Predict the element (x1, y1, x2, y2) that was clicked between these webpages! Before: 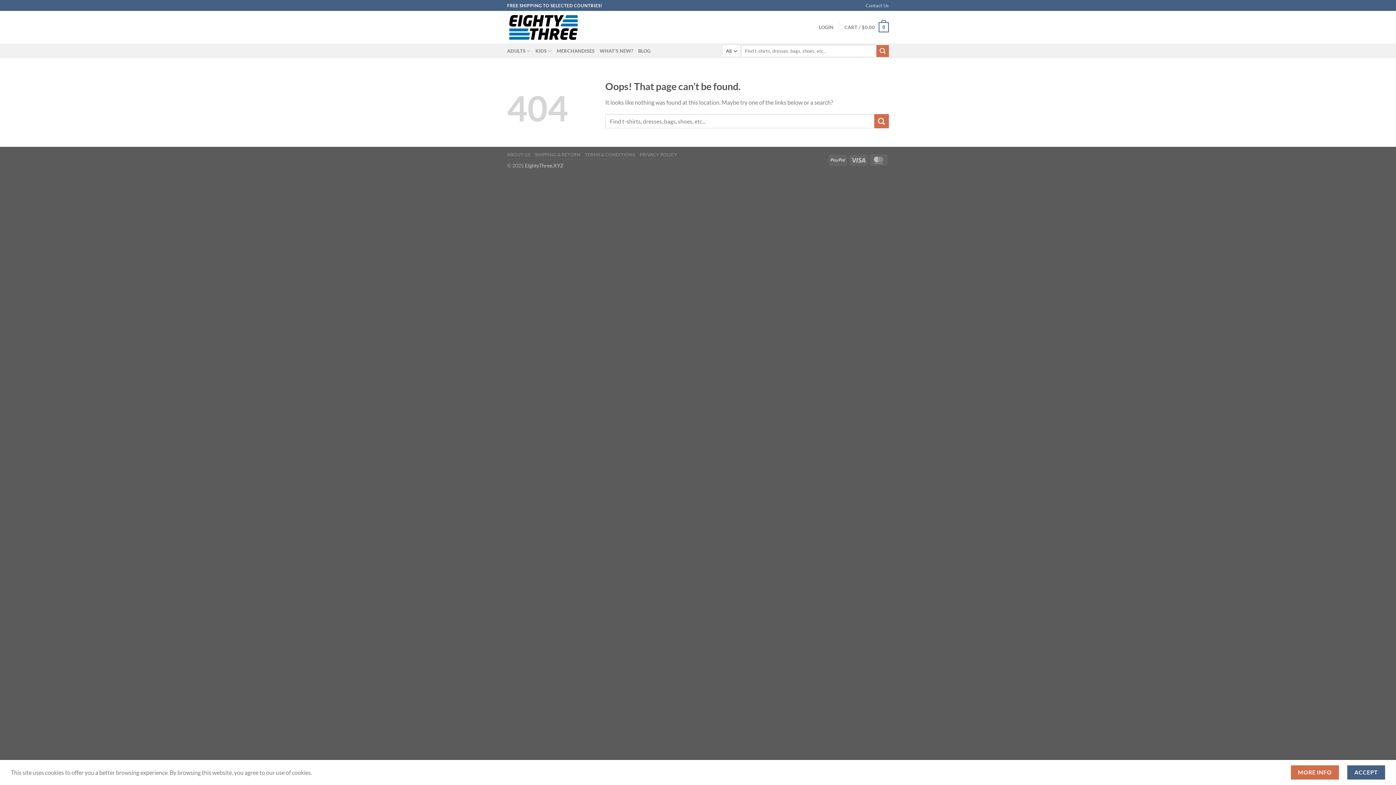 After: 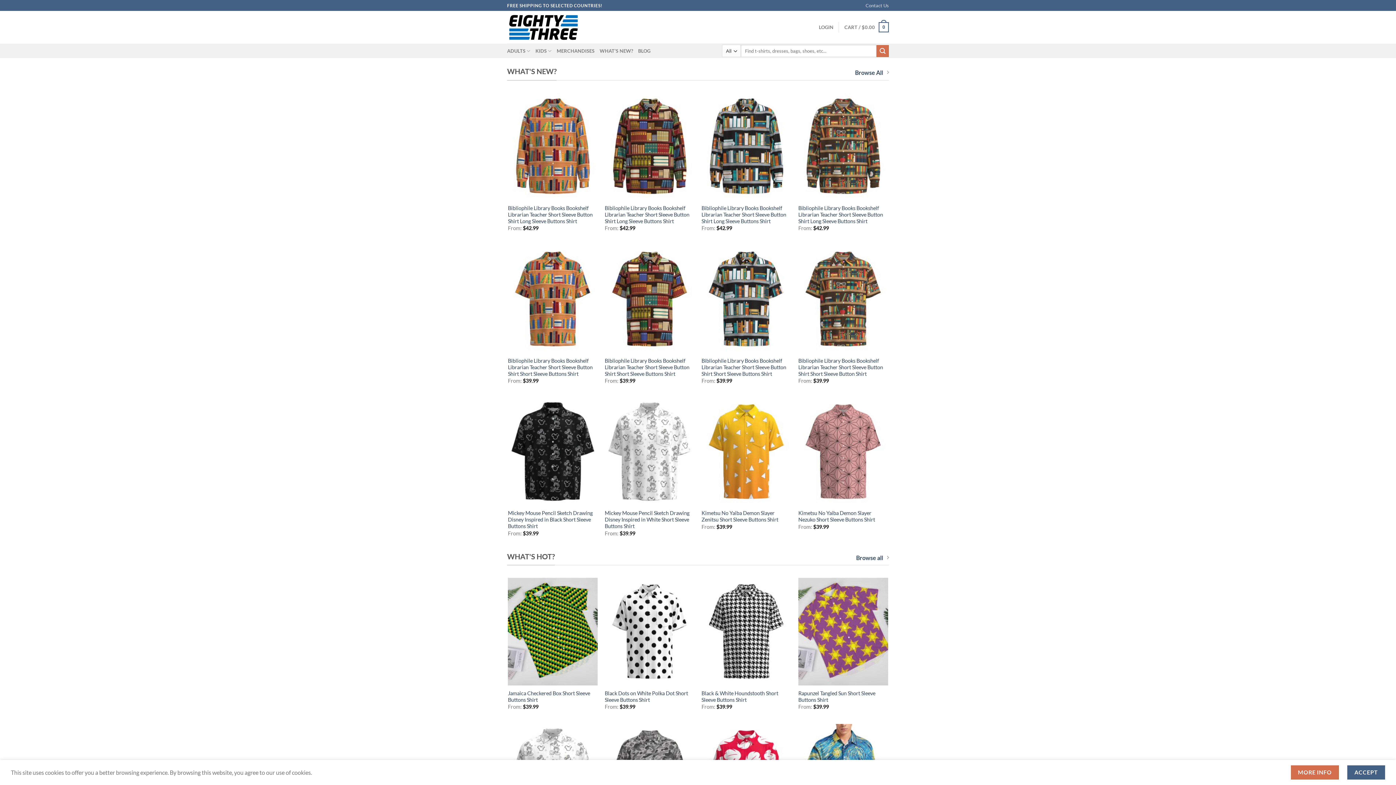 Action: bbox: (507, 12, 580, 41)